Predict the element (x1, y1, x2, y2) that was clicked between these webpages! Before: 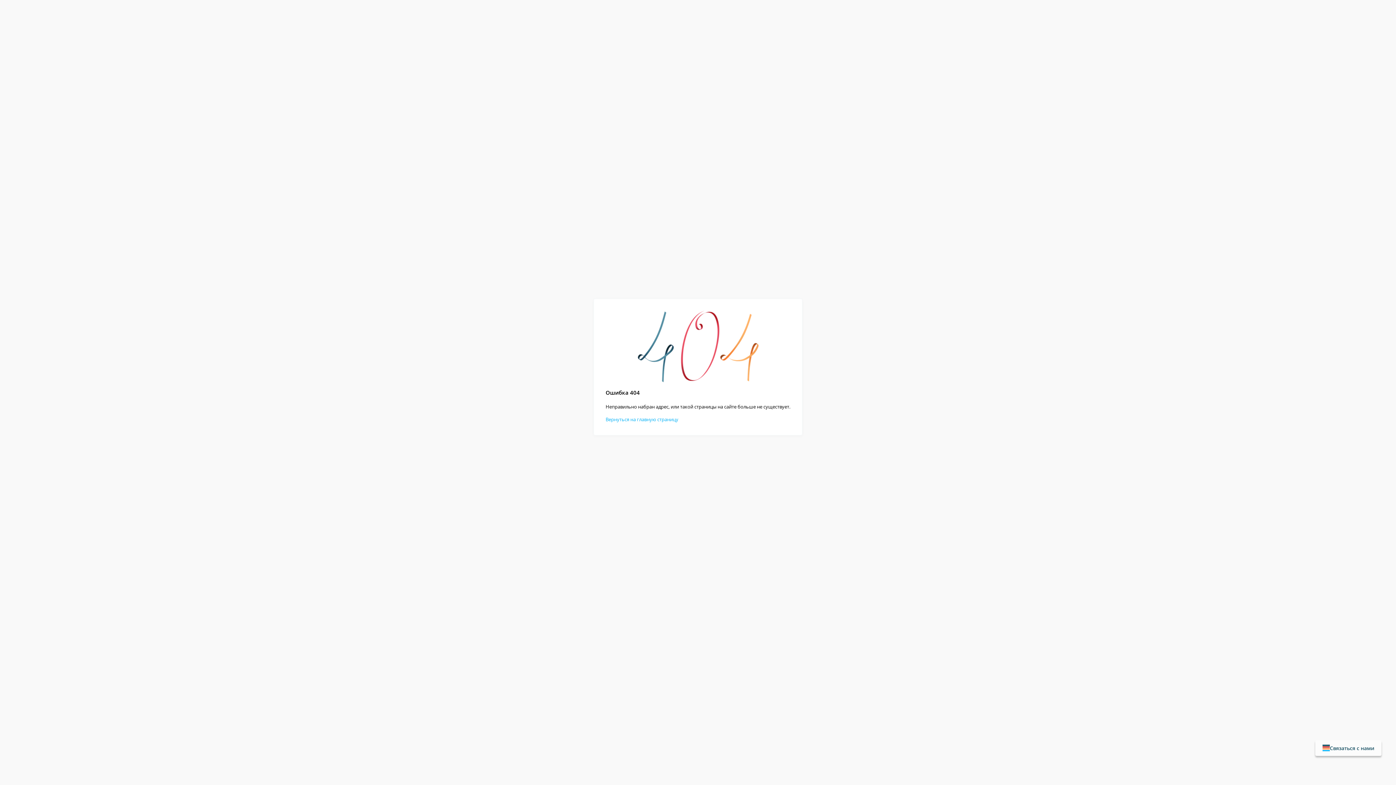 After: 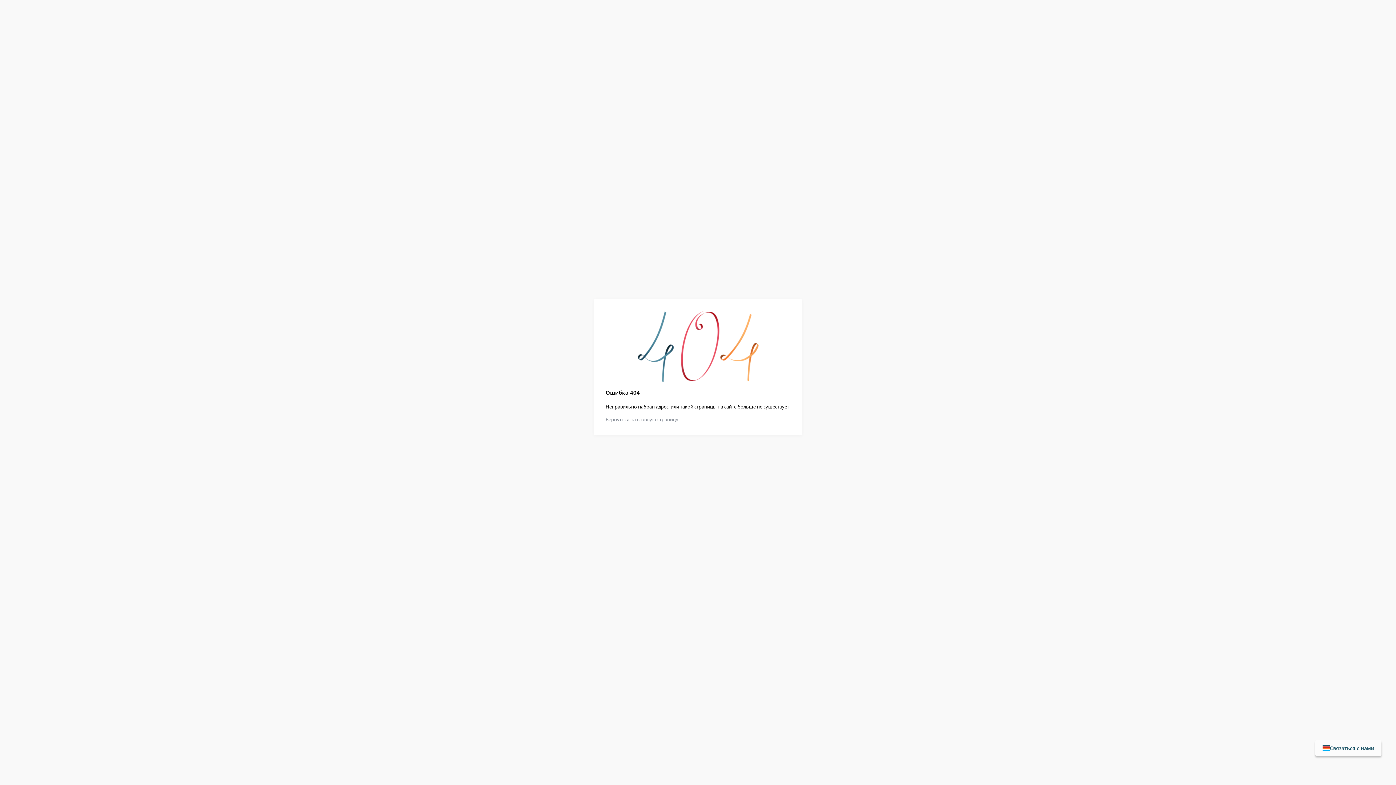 Action: label: Вернуться на главную страницу bbox: (605, 416, 678, 422)